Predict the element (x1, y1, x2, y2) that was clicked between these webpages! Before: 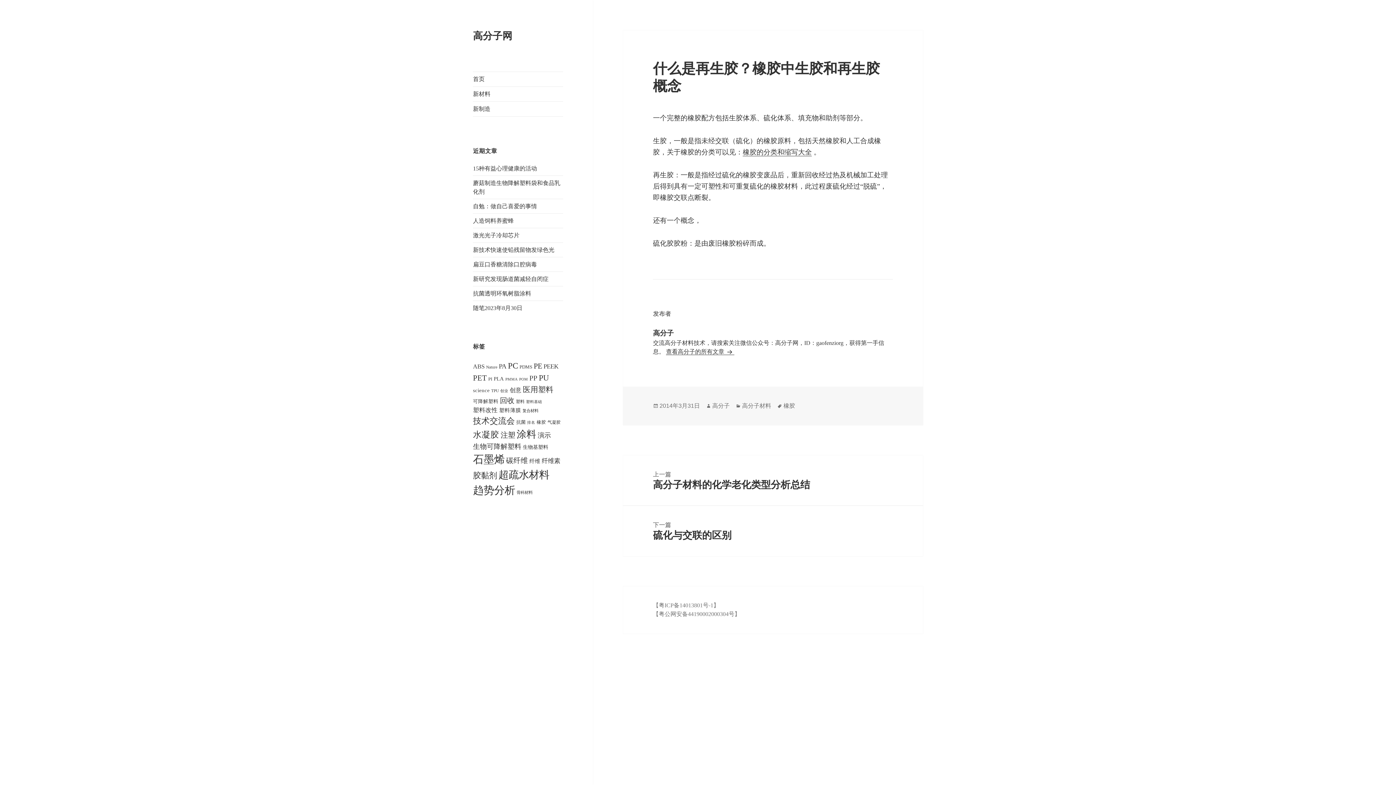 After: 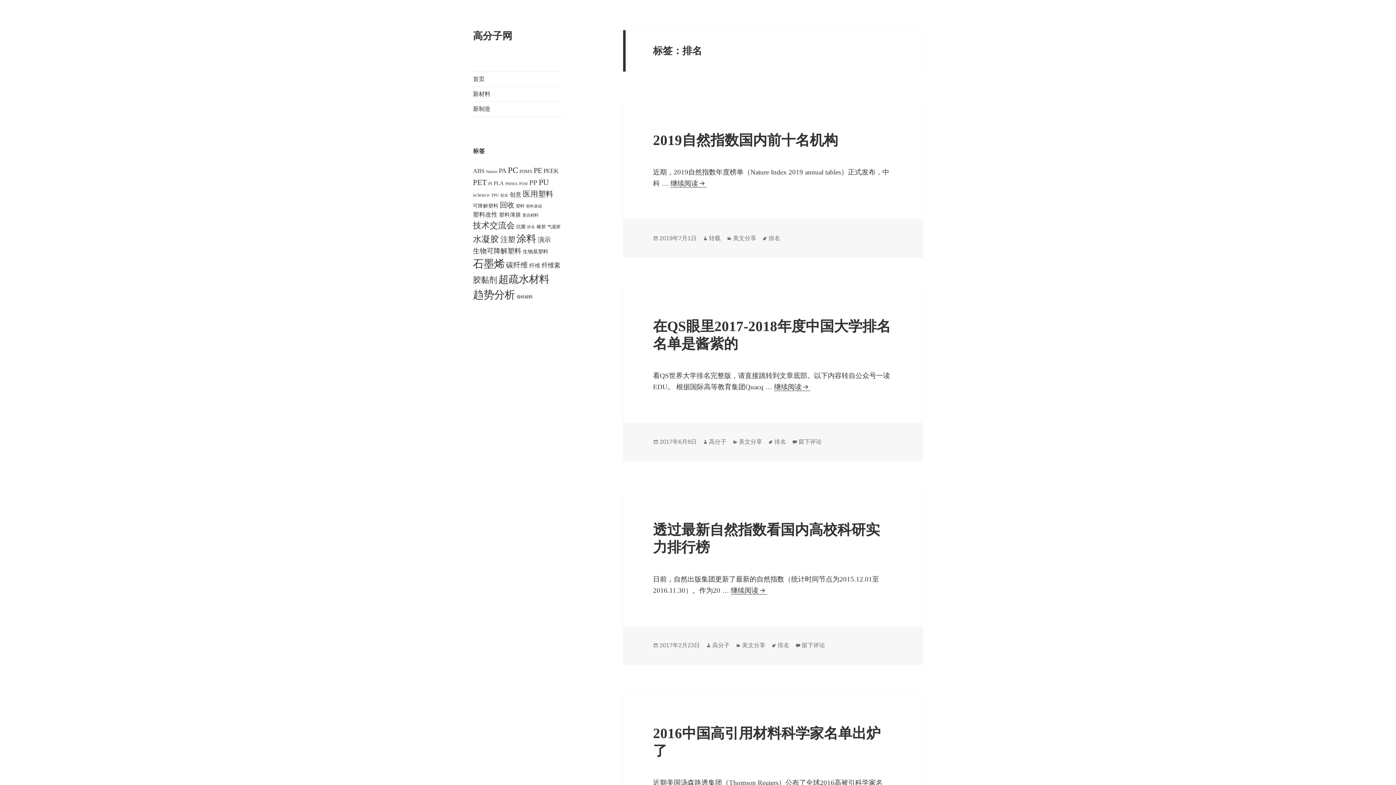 Action: bbox: (527, 420, 535, 424) label: 排名 (16个项目)